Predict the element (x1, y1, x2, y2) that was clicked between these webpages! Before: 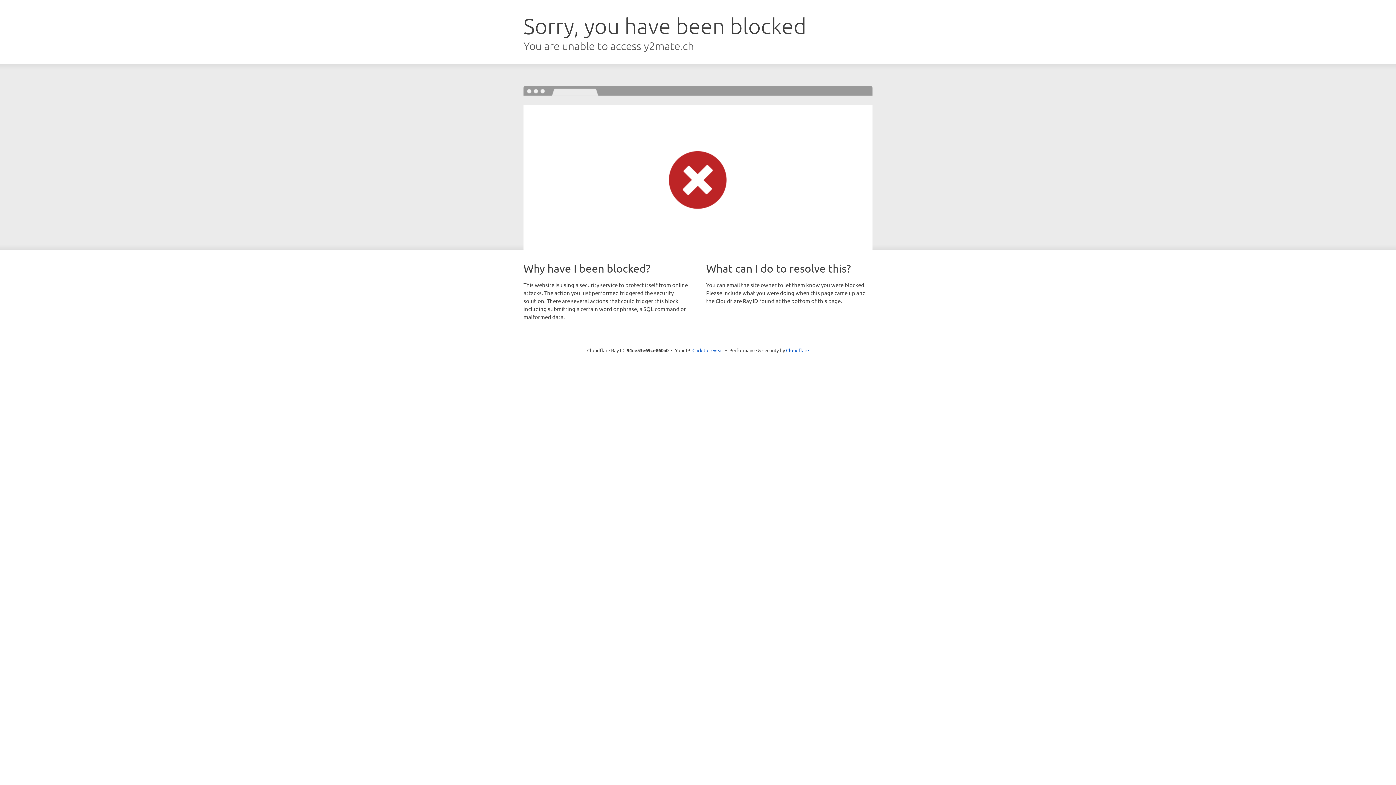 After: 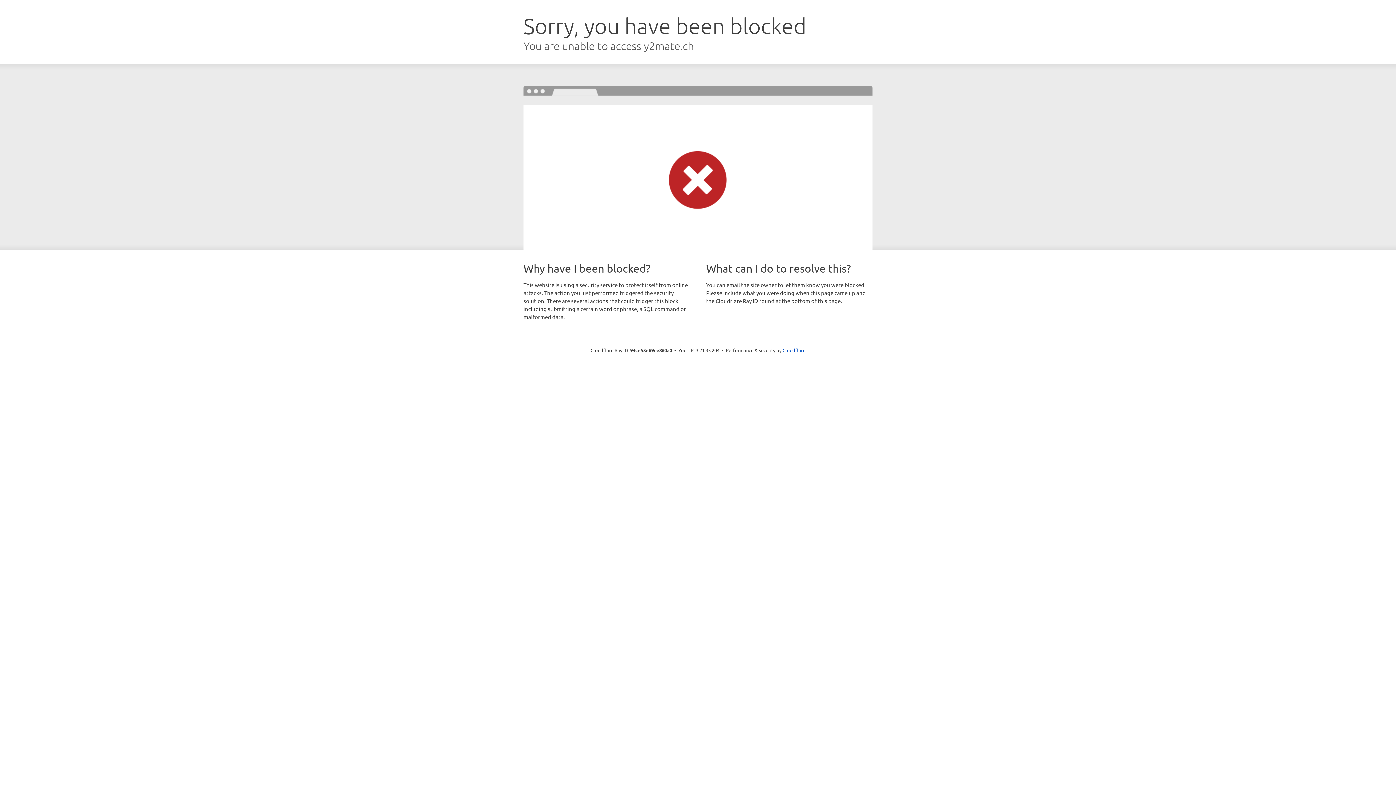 Action: bbox: (692, 346, 723, 353) label: Click to reveal